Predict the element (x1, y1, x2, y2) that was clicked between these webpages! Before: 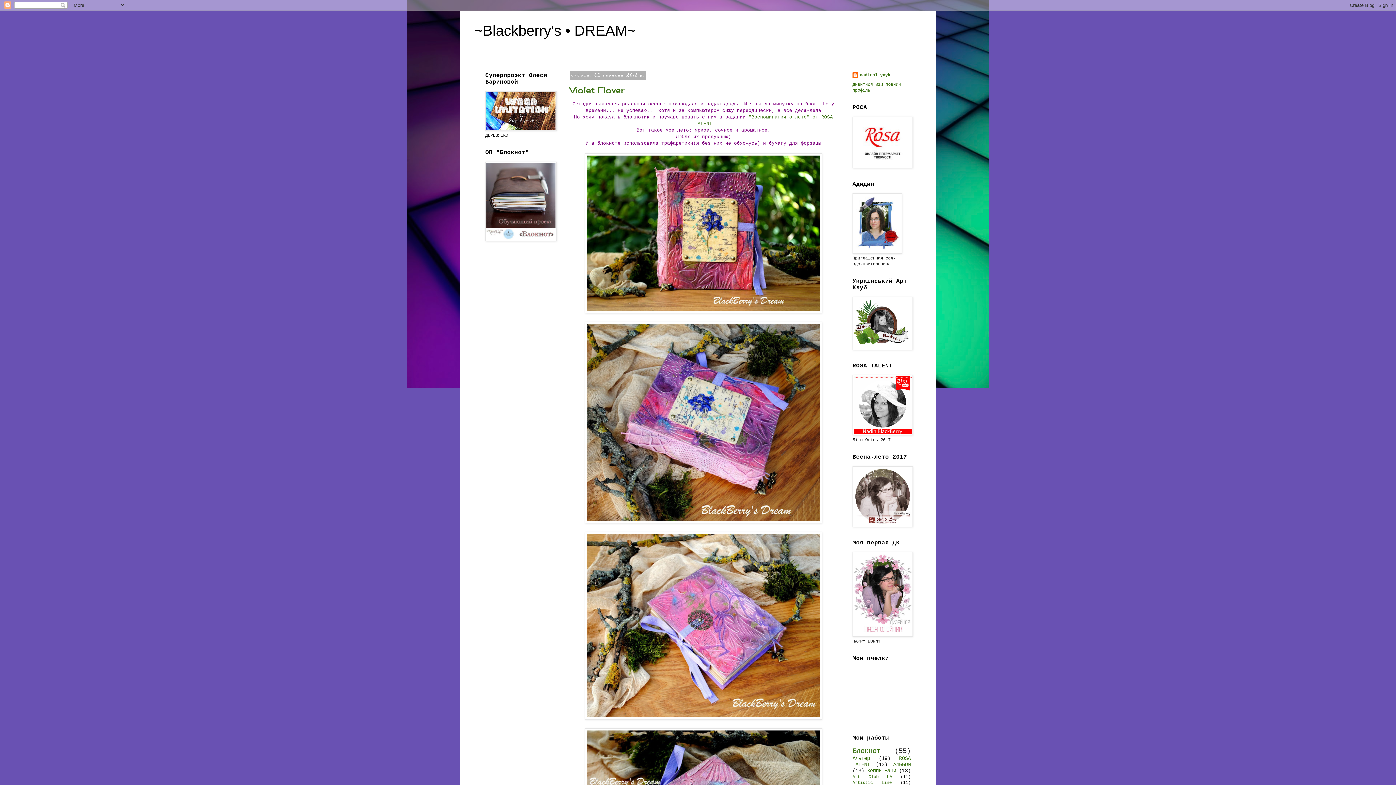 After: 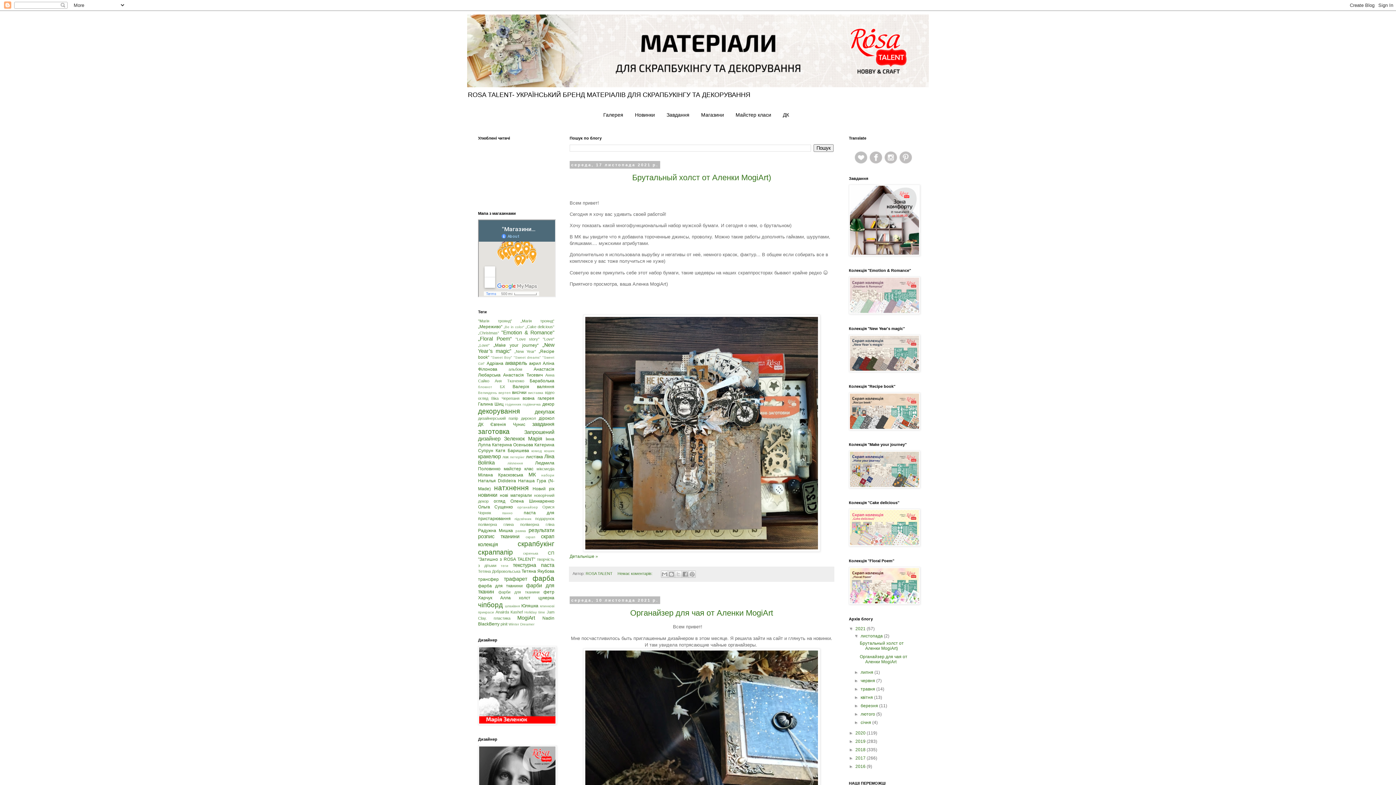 Action: bbox: (852, 432, 913, 437)